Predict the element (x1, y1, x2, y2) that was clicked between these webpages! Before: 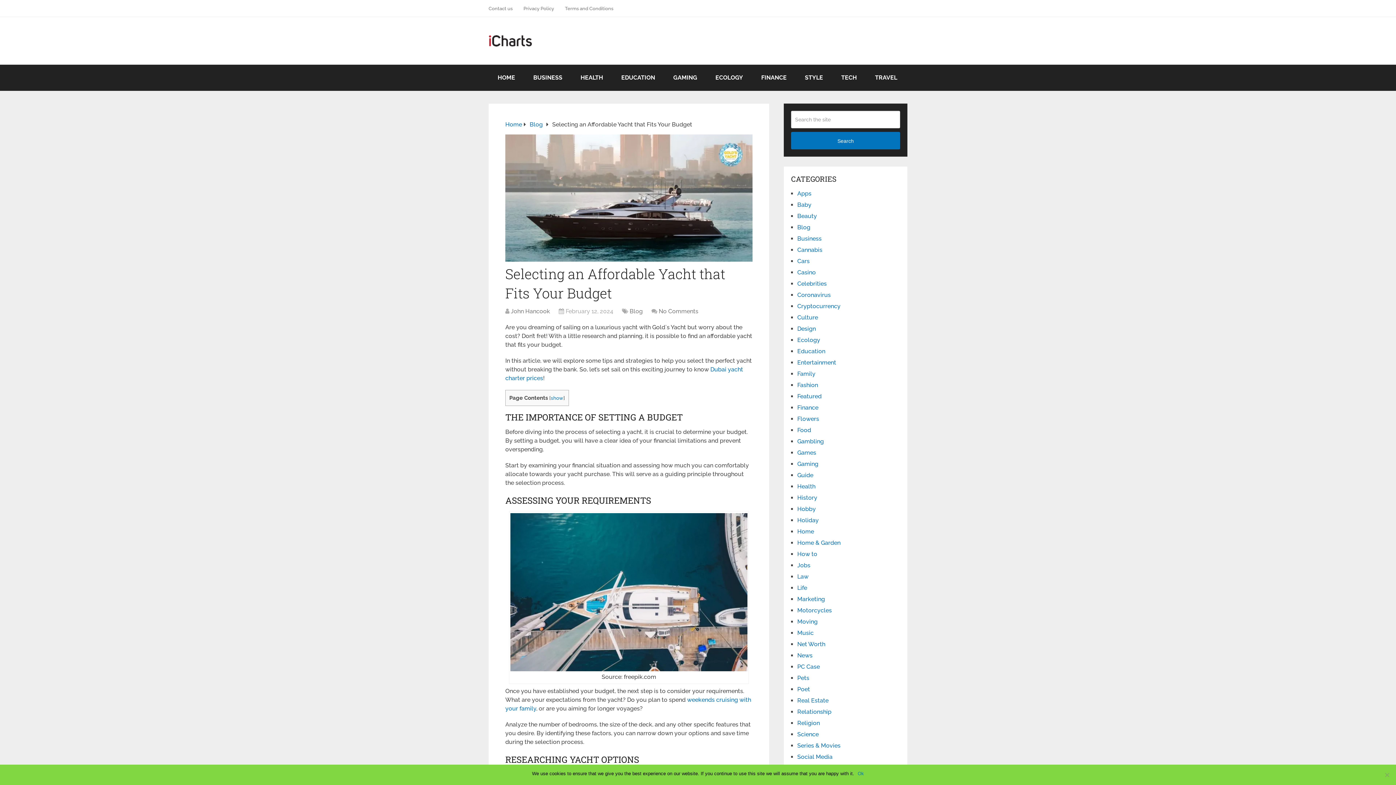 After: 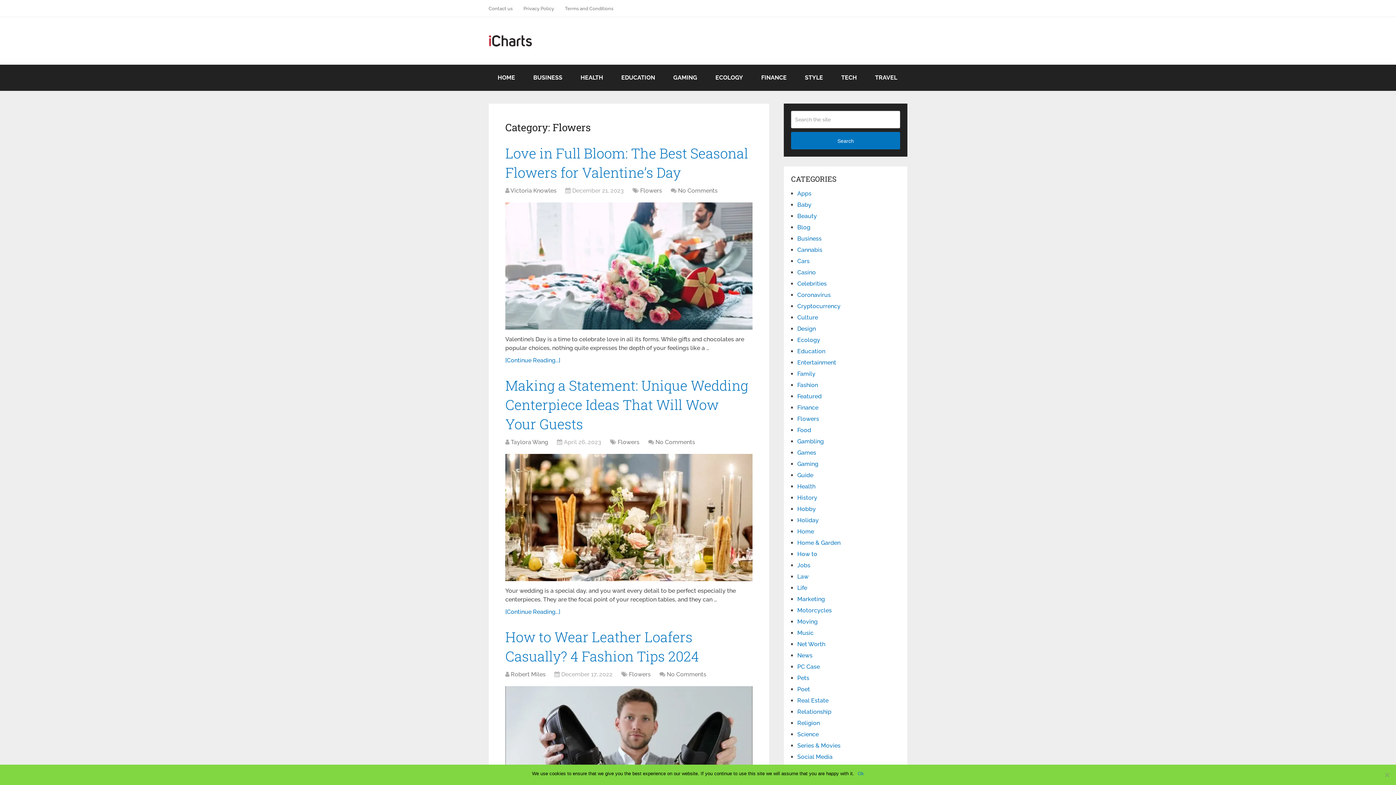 Action: bbox: (797, 415, 819, 422) label: Flowers